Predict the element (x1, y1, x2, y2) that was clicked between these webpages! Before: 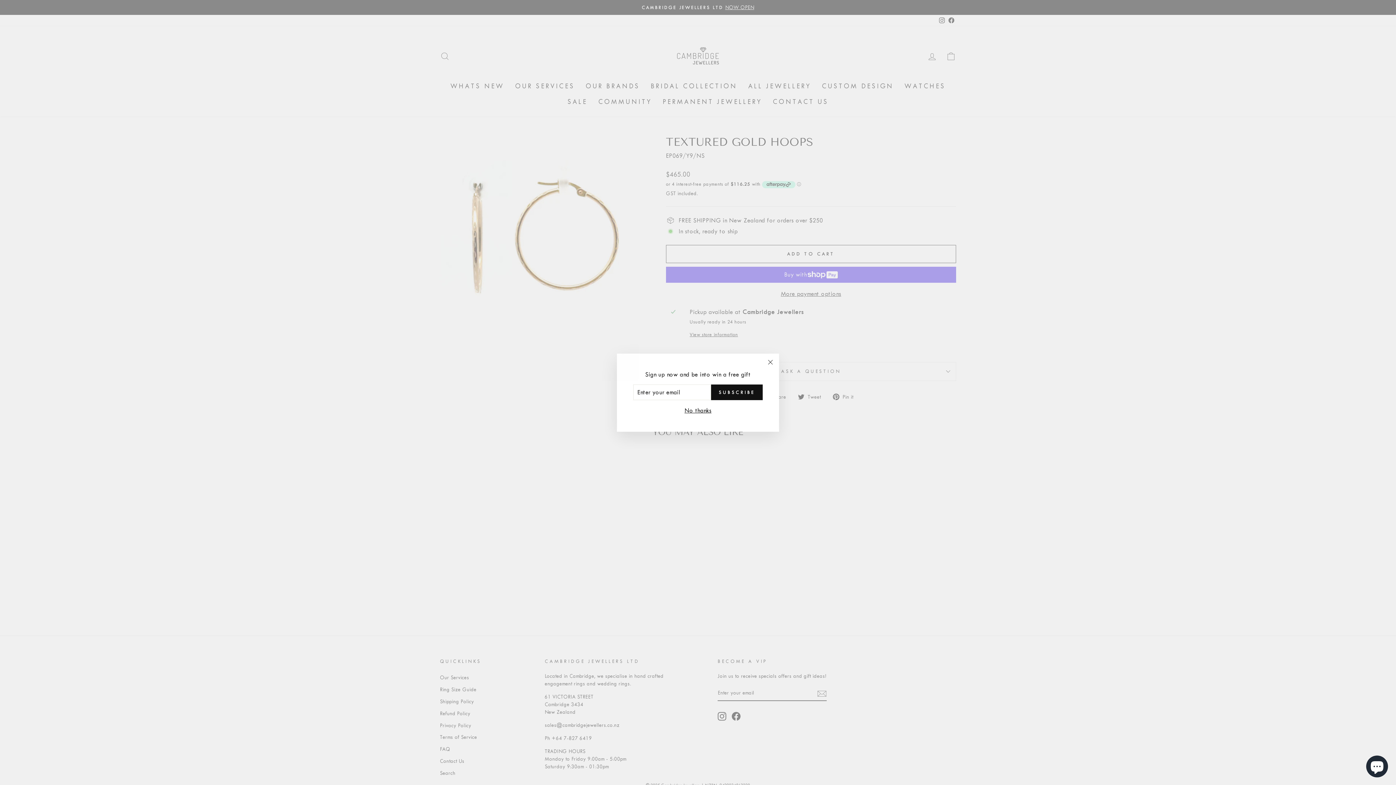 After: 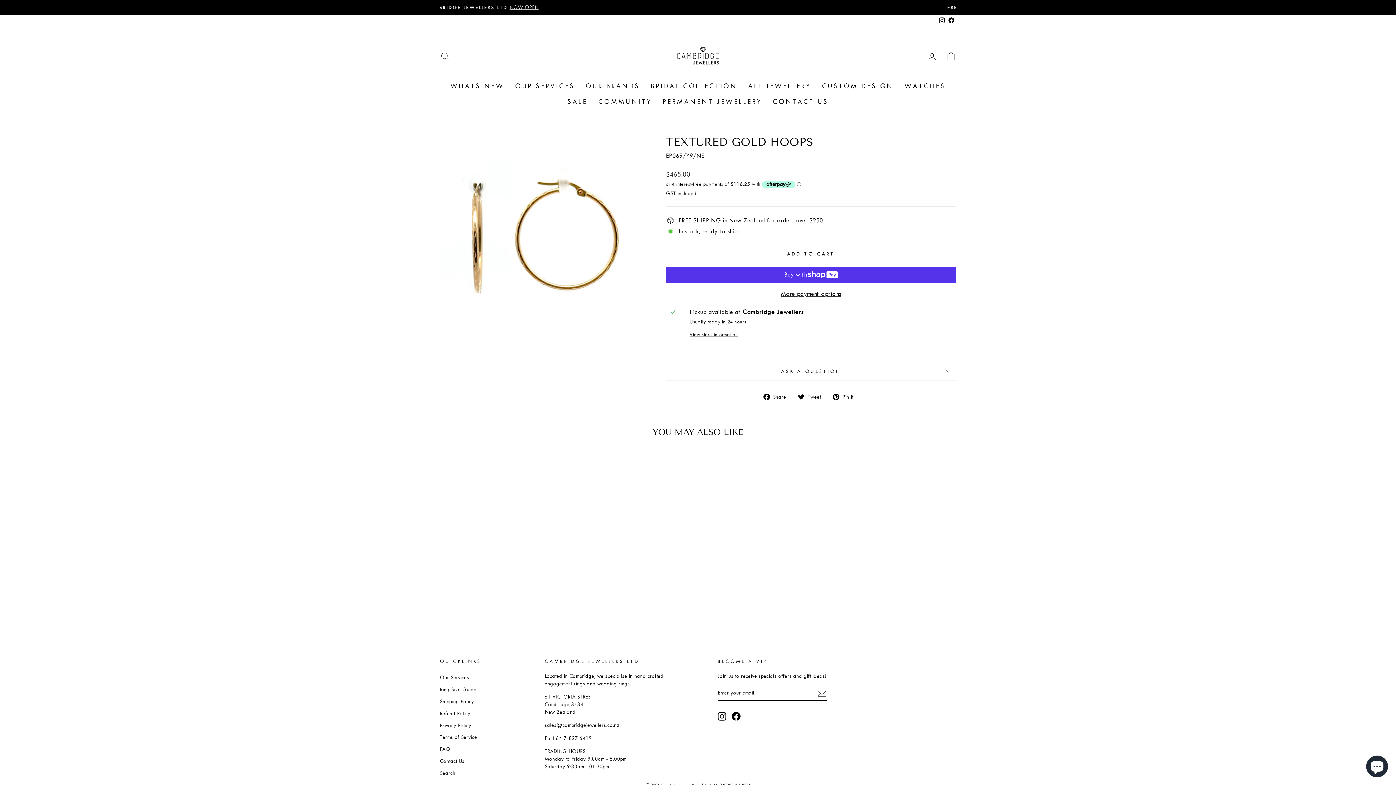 Action: label: "Close (esc)" bbox: (761, 353, 779, 371)